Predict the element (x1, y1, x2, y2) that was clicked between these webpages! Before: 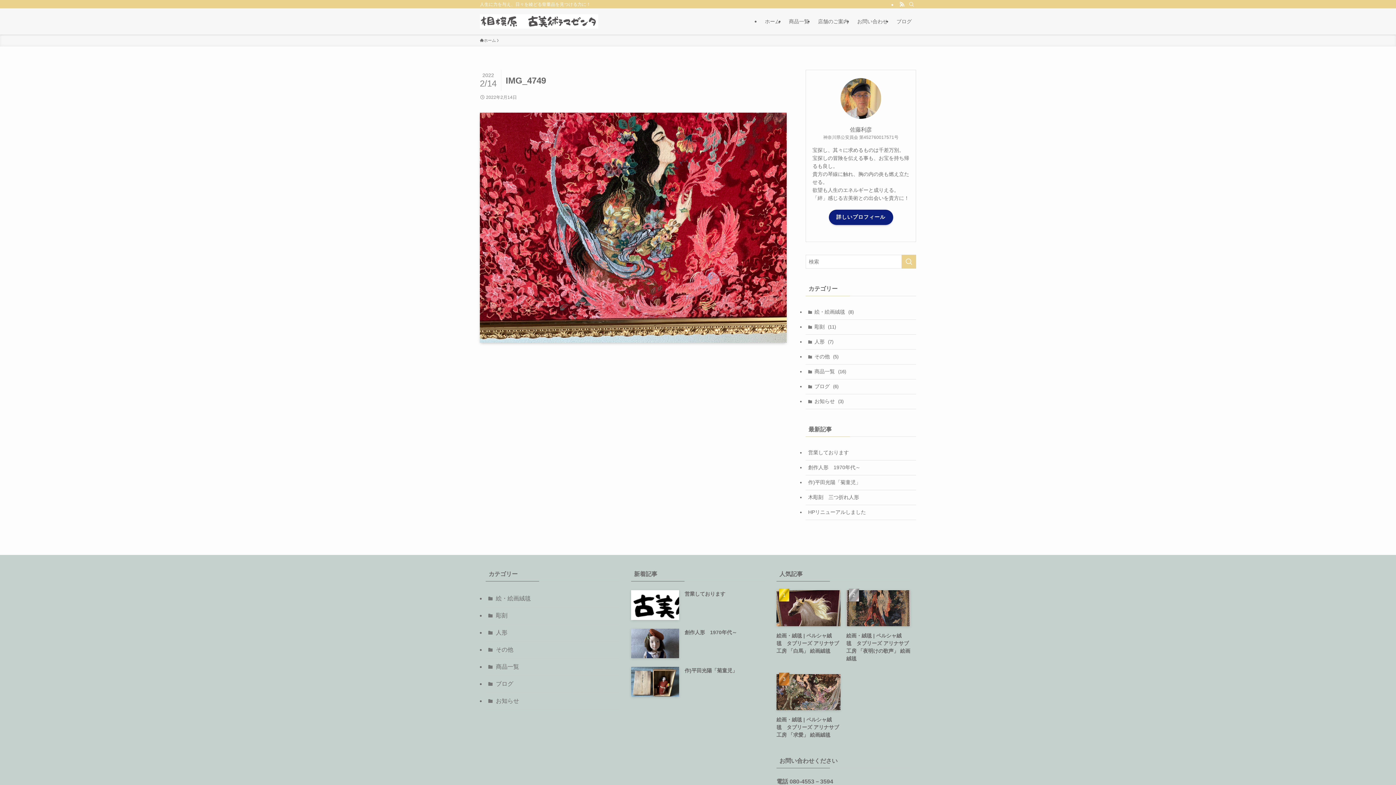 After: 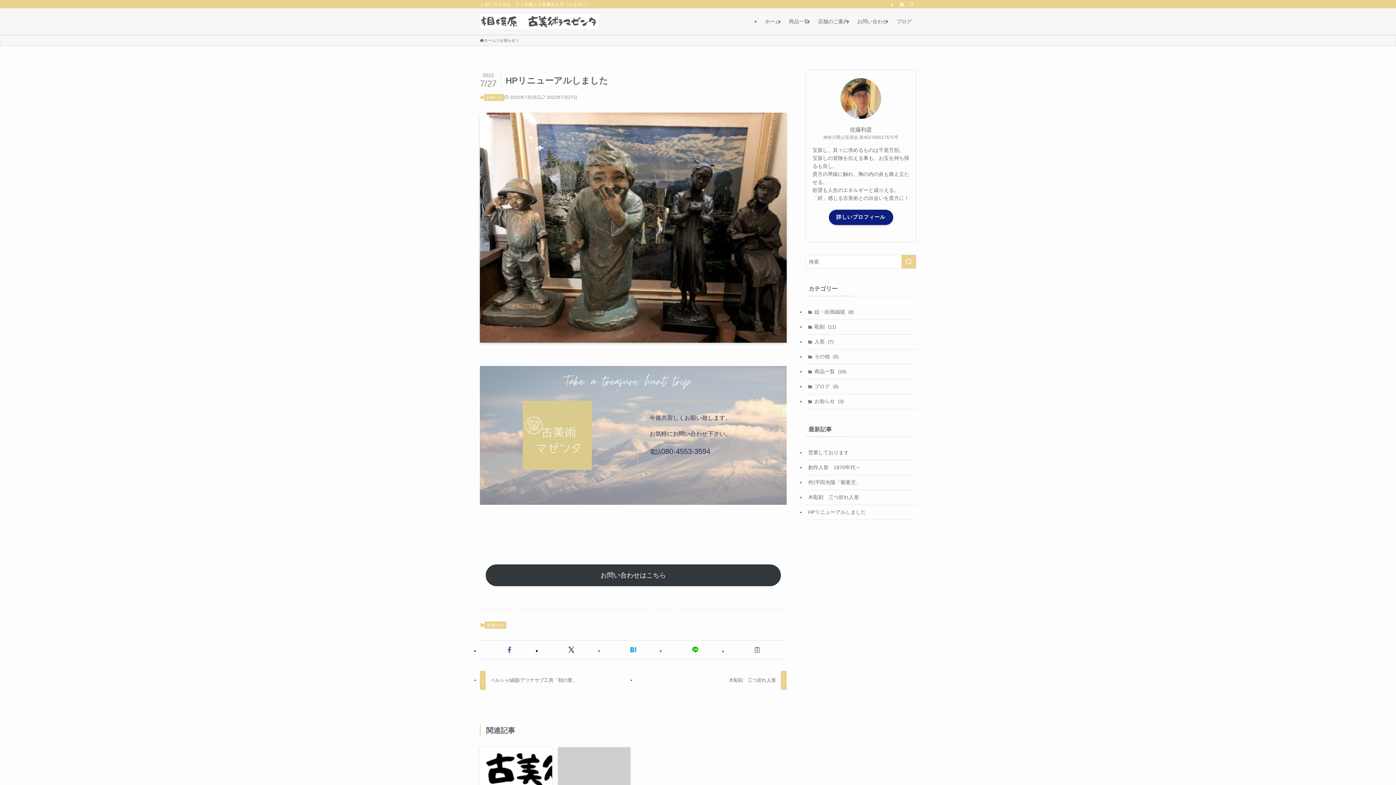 Action: label: HPリニューアルしました bbox: (805, 505, 916, 519)